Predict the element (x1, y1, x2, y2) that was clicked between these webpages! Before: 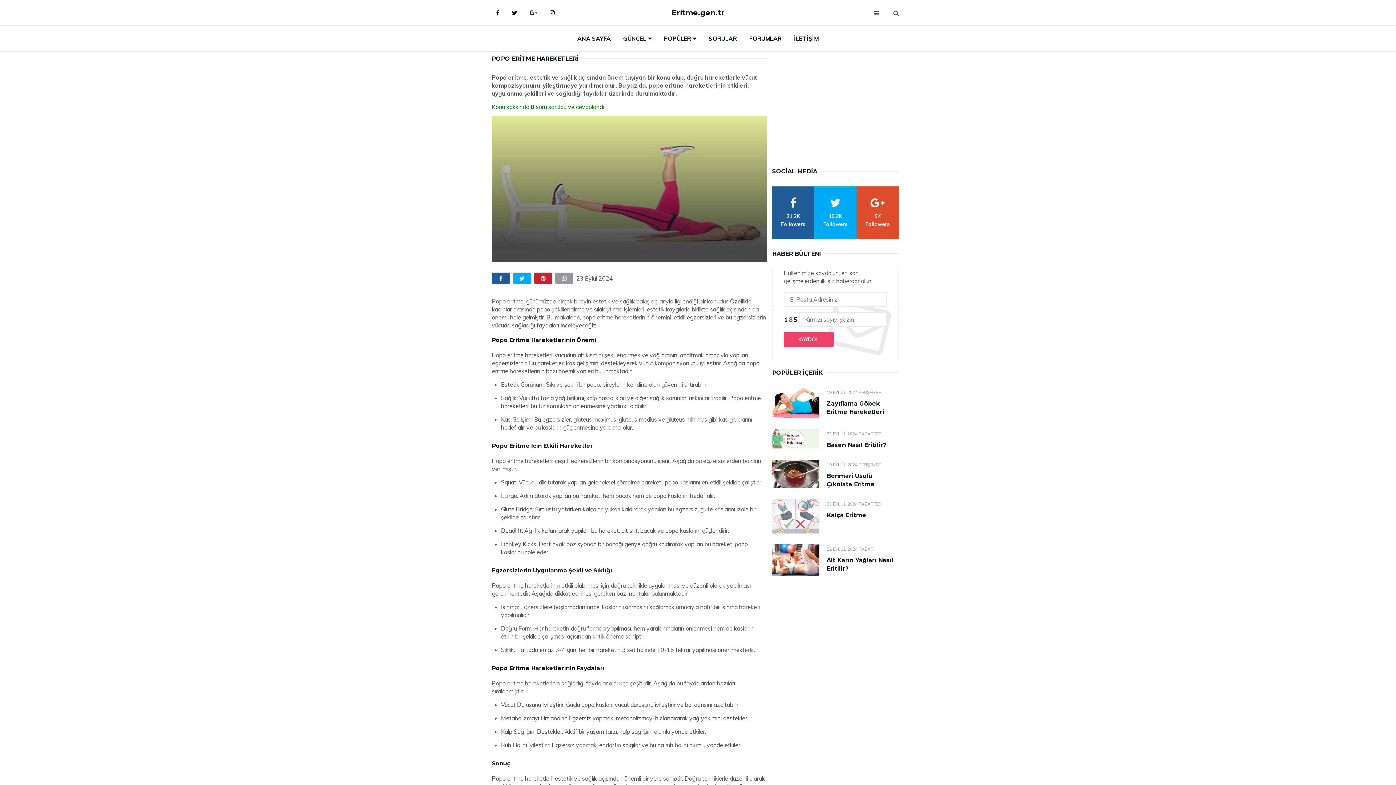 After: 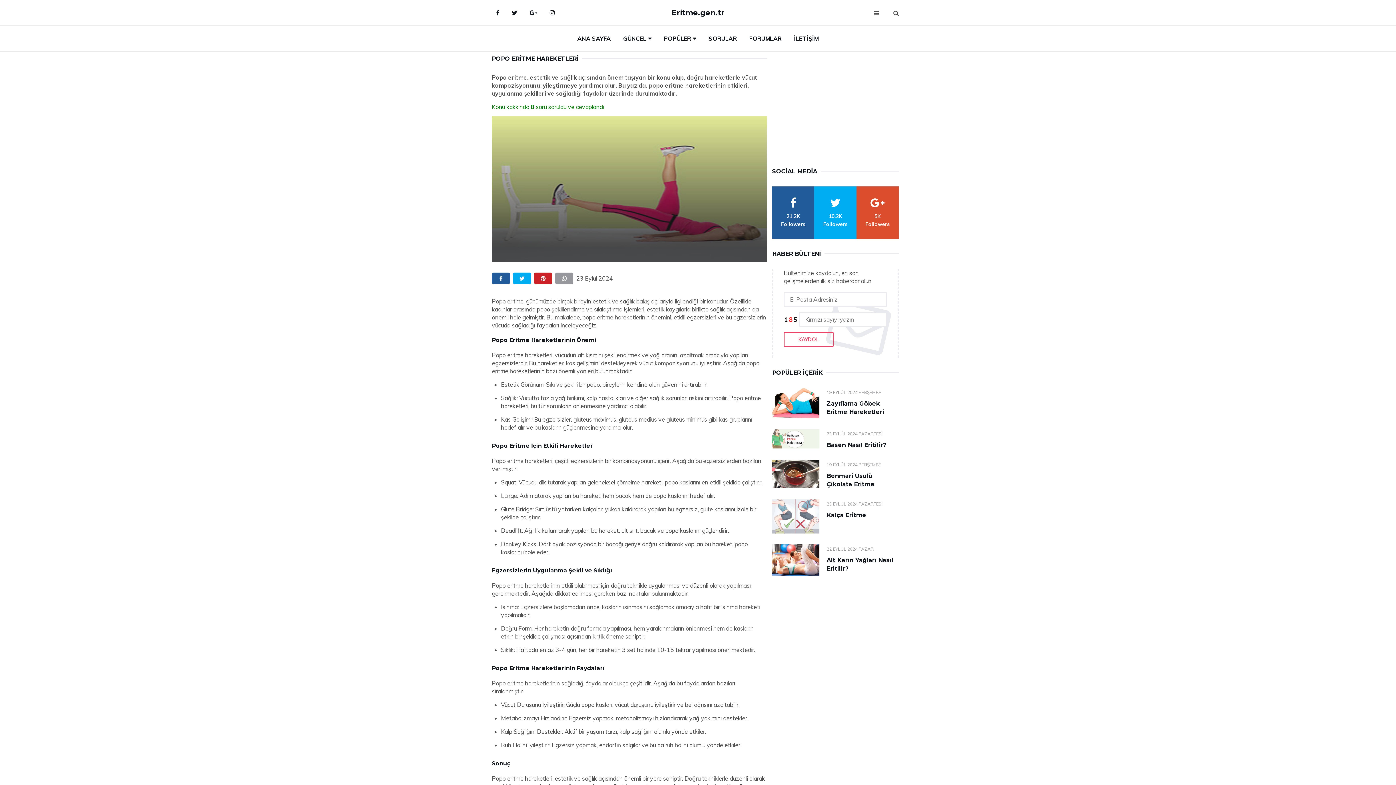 Action: label: KAYDOL bbox: (784, 332, 833, 346)